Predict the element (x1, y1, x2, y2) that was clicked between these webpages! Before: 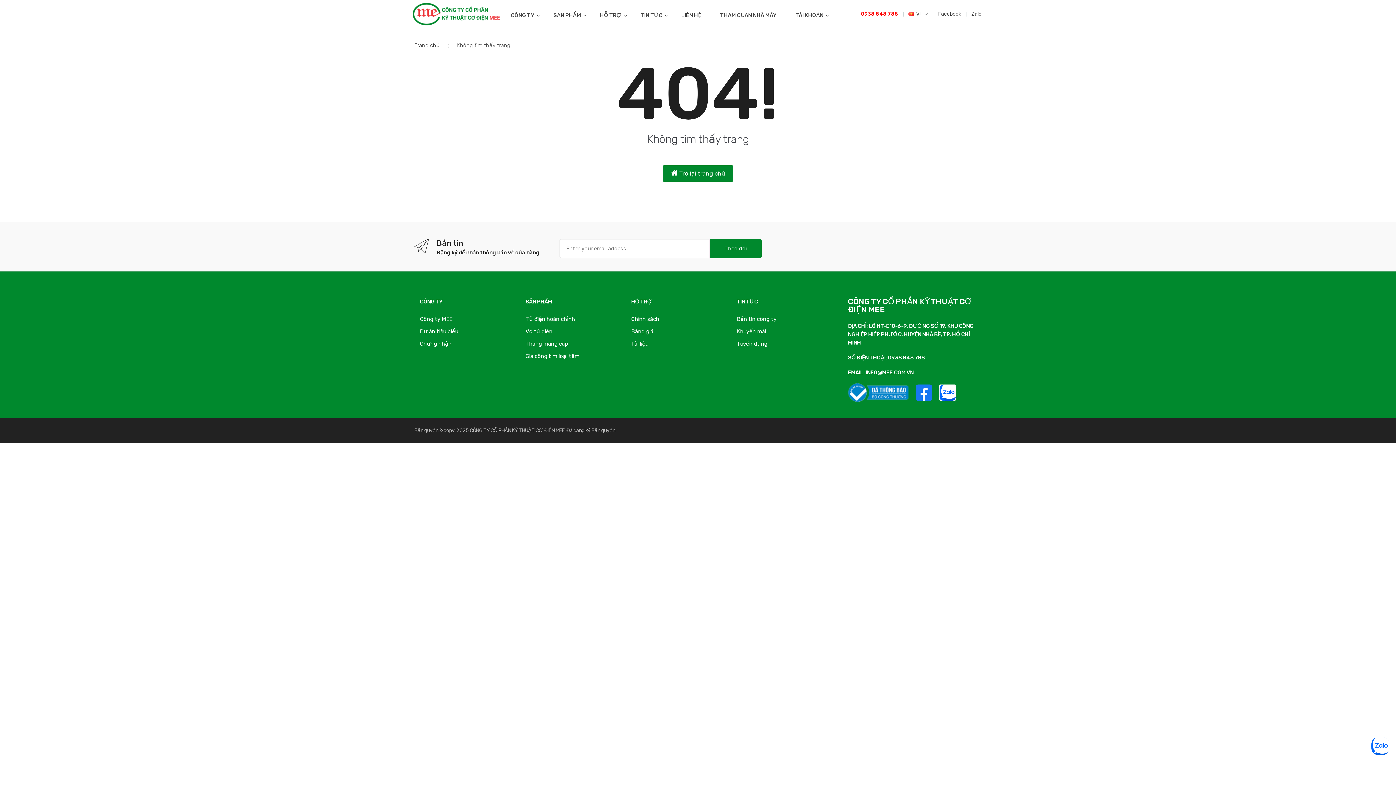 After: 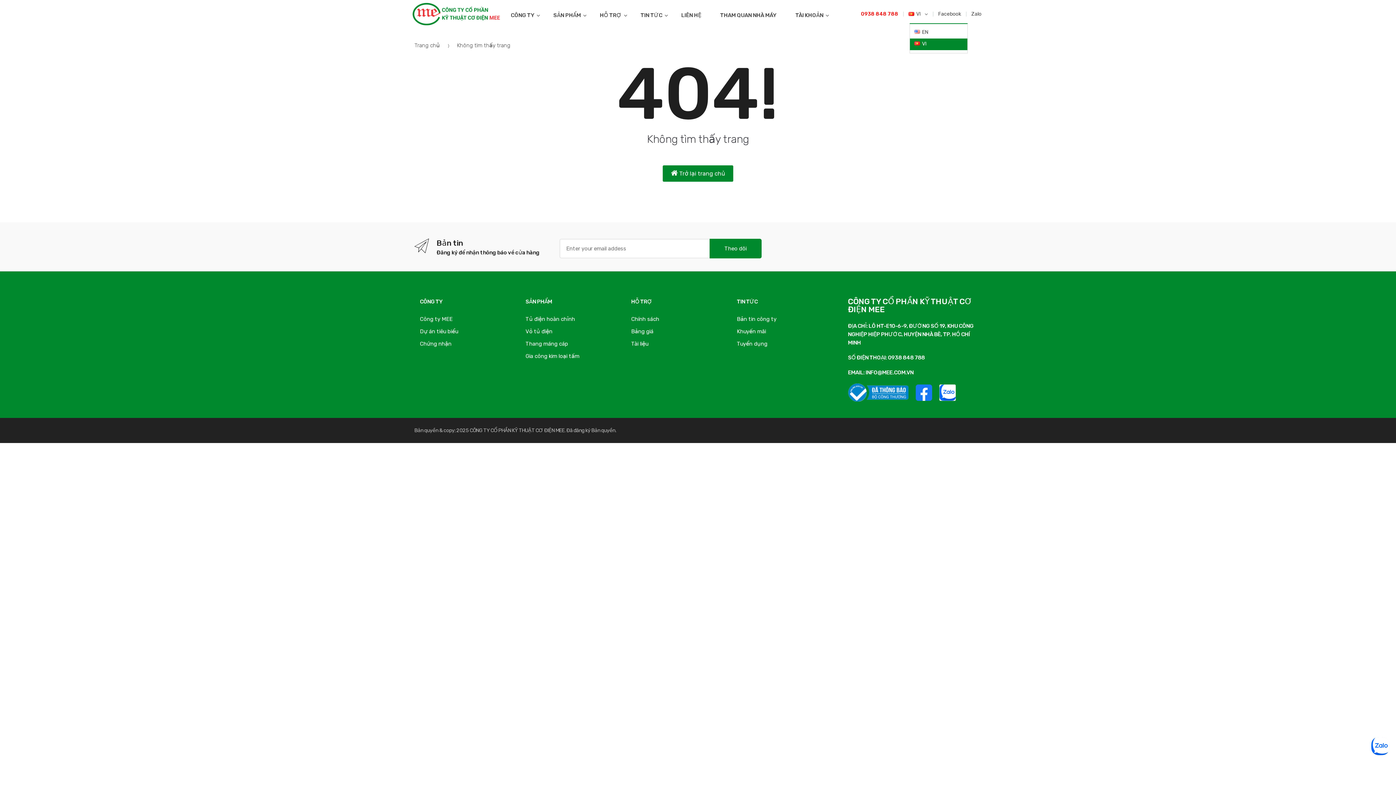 Action: bbox: (908, 10, 928, 17) label: VI 